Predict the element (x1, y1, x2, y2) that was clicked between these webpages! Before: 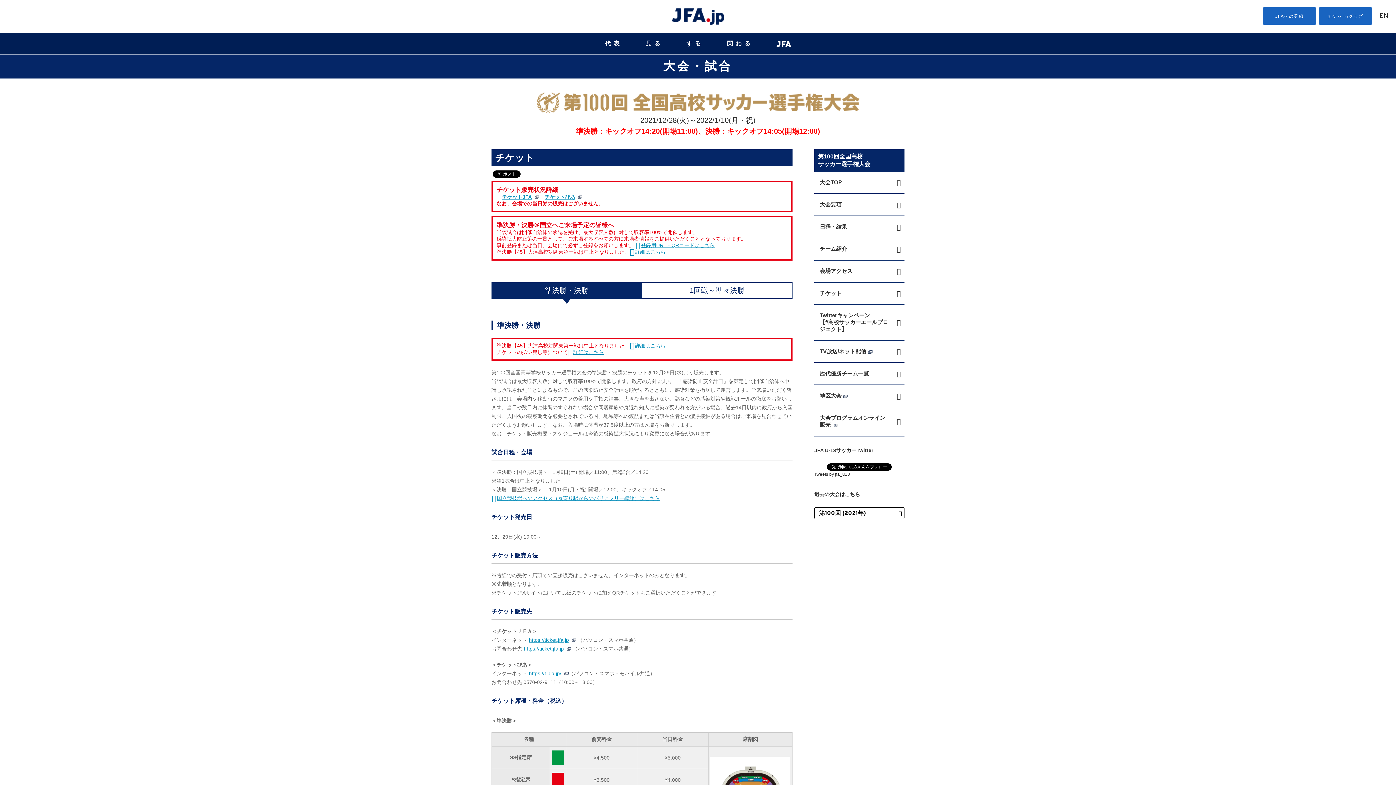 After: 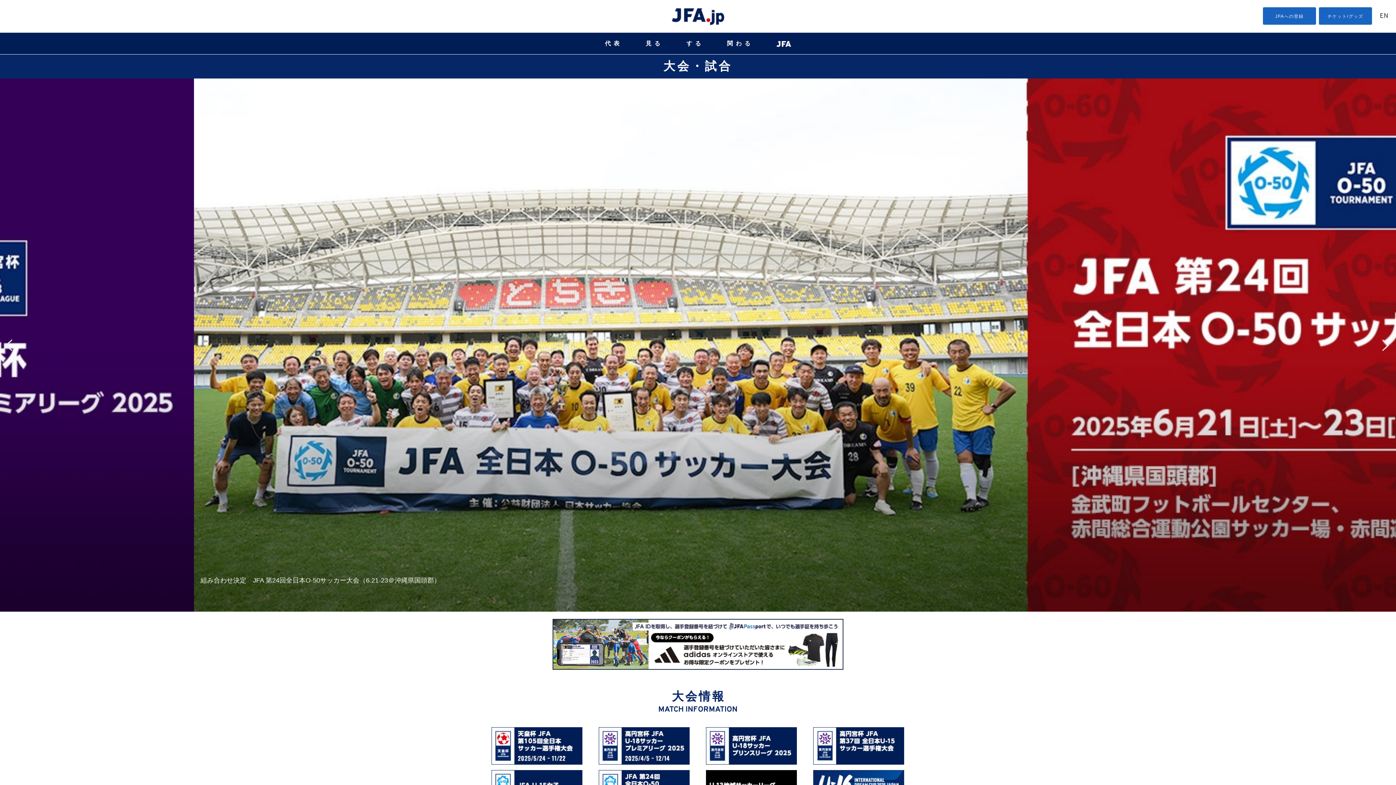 Action: bbox: (663, 59, 732, 72) label: 大会・試合